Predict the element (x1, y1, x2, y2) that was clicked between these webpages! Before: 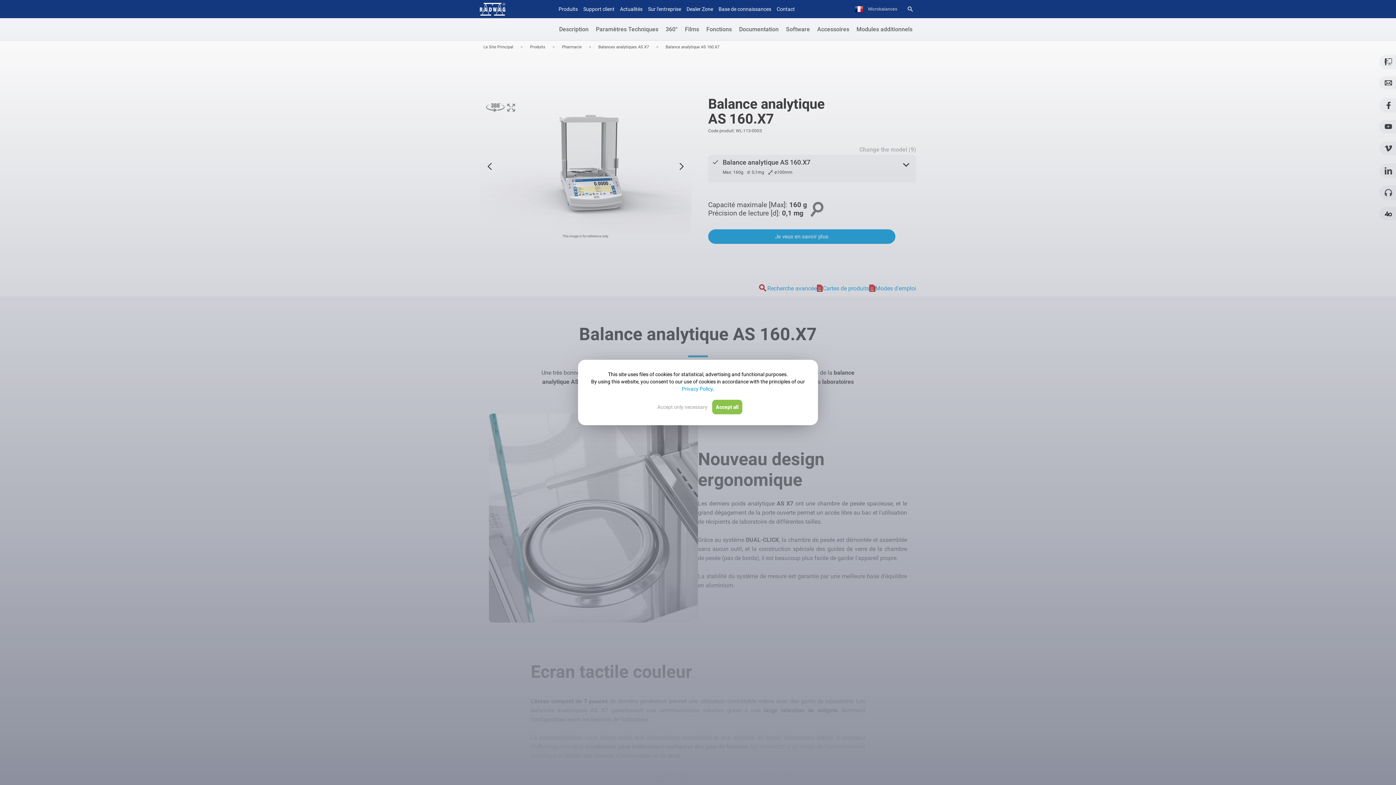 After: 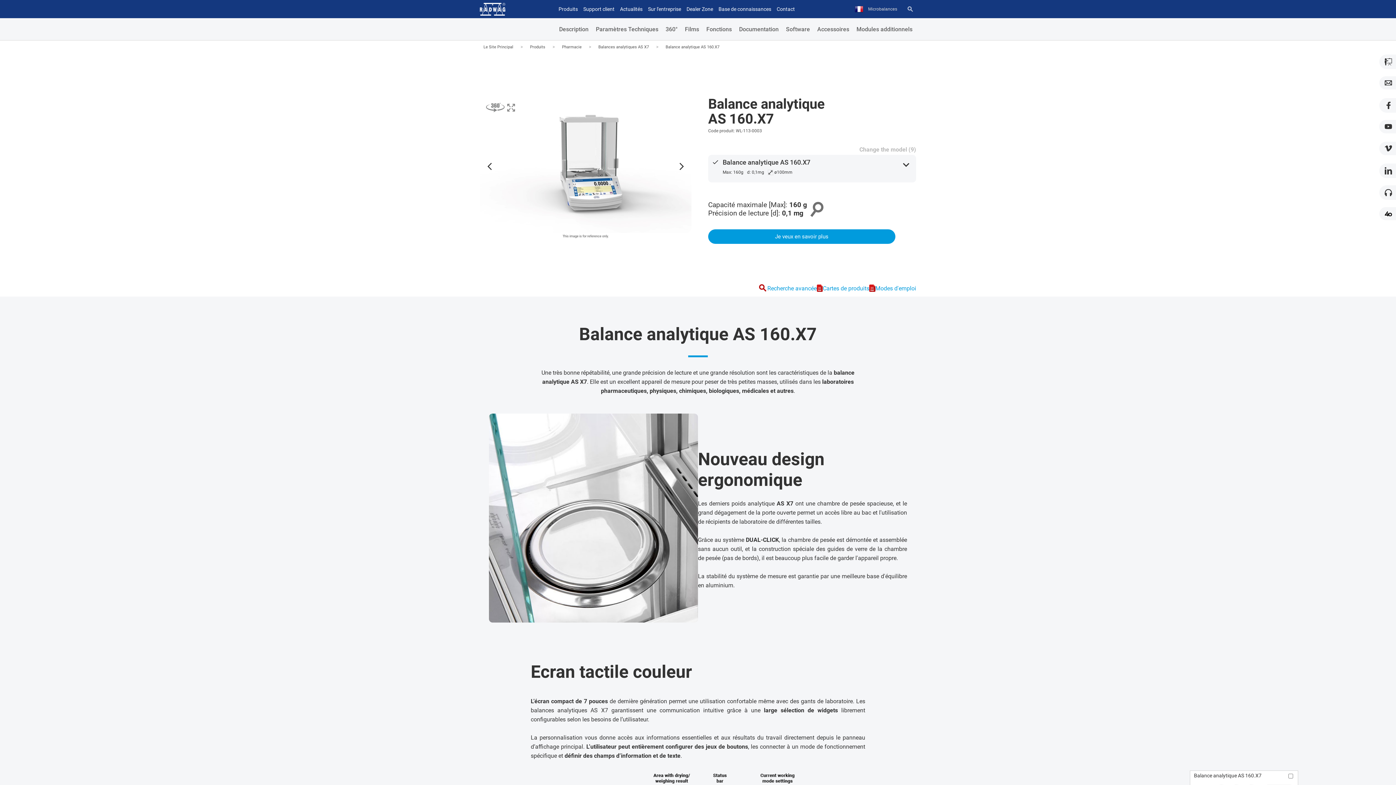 Action: label: Accept only necessary bbox: (653, 400, 711, 414)